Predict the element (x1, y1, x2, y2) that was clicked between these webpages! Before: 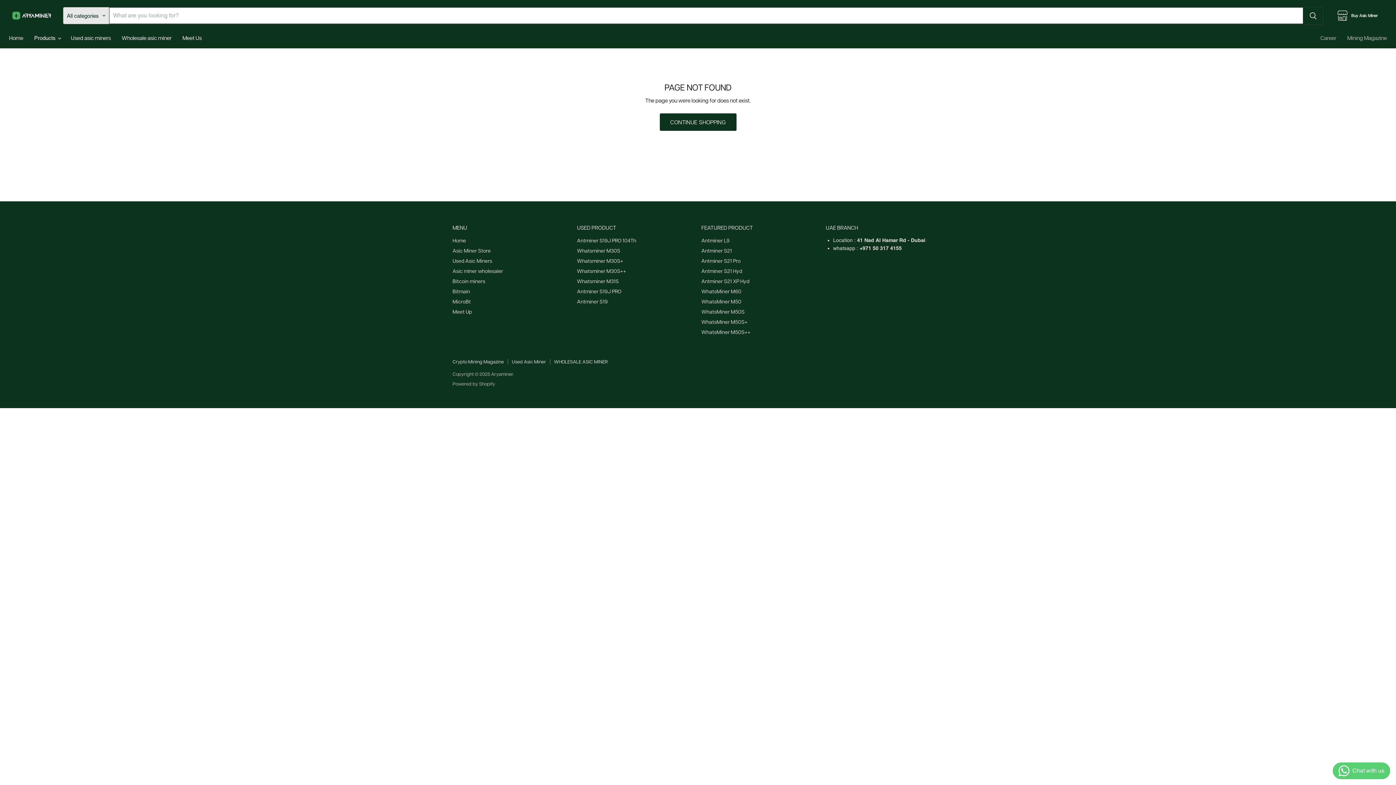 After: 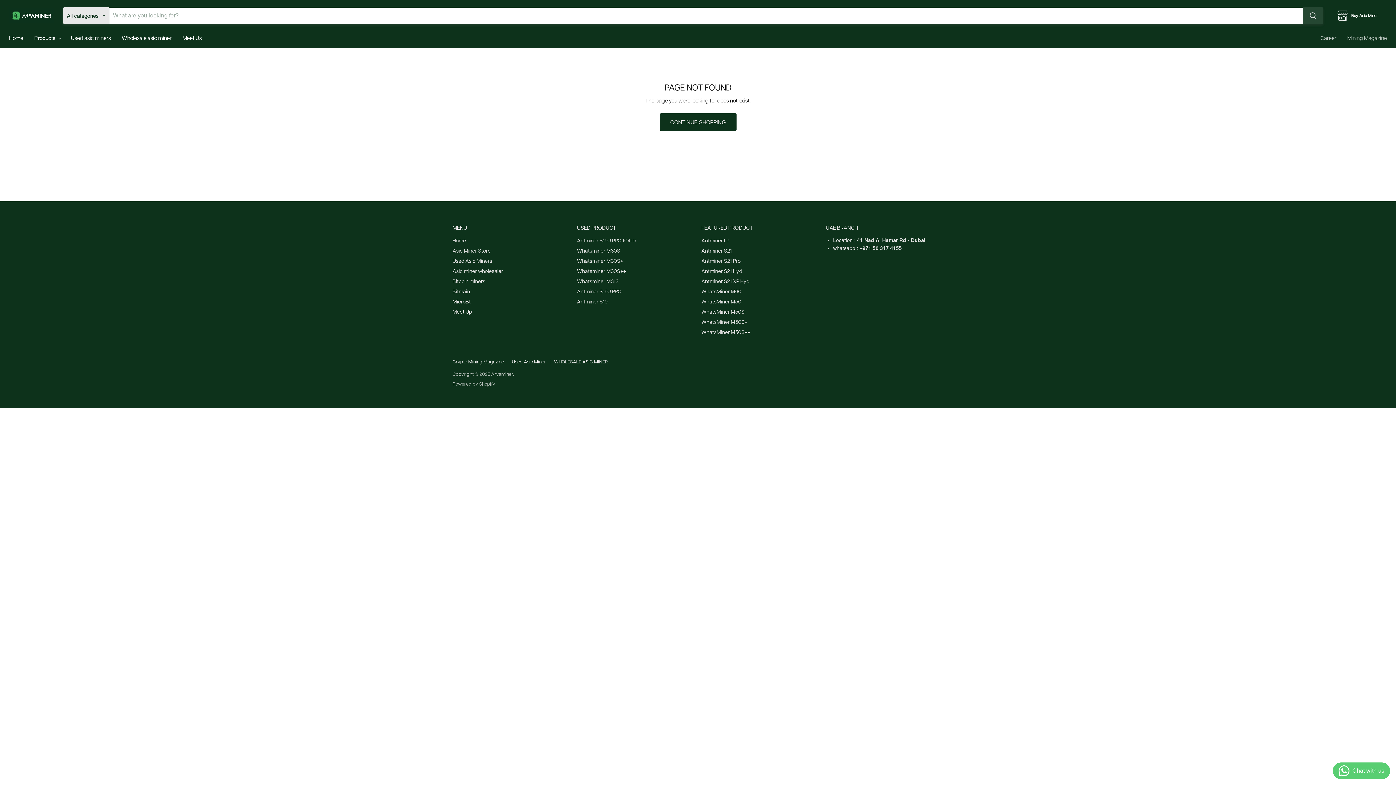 Action: bbox: (1303, 7, 1323, 24) label: Search